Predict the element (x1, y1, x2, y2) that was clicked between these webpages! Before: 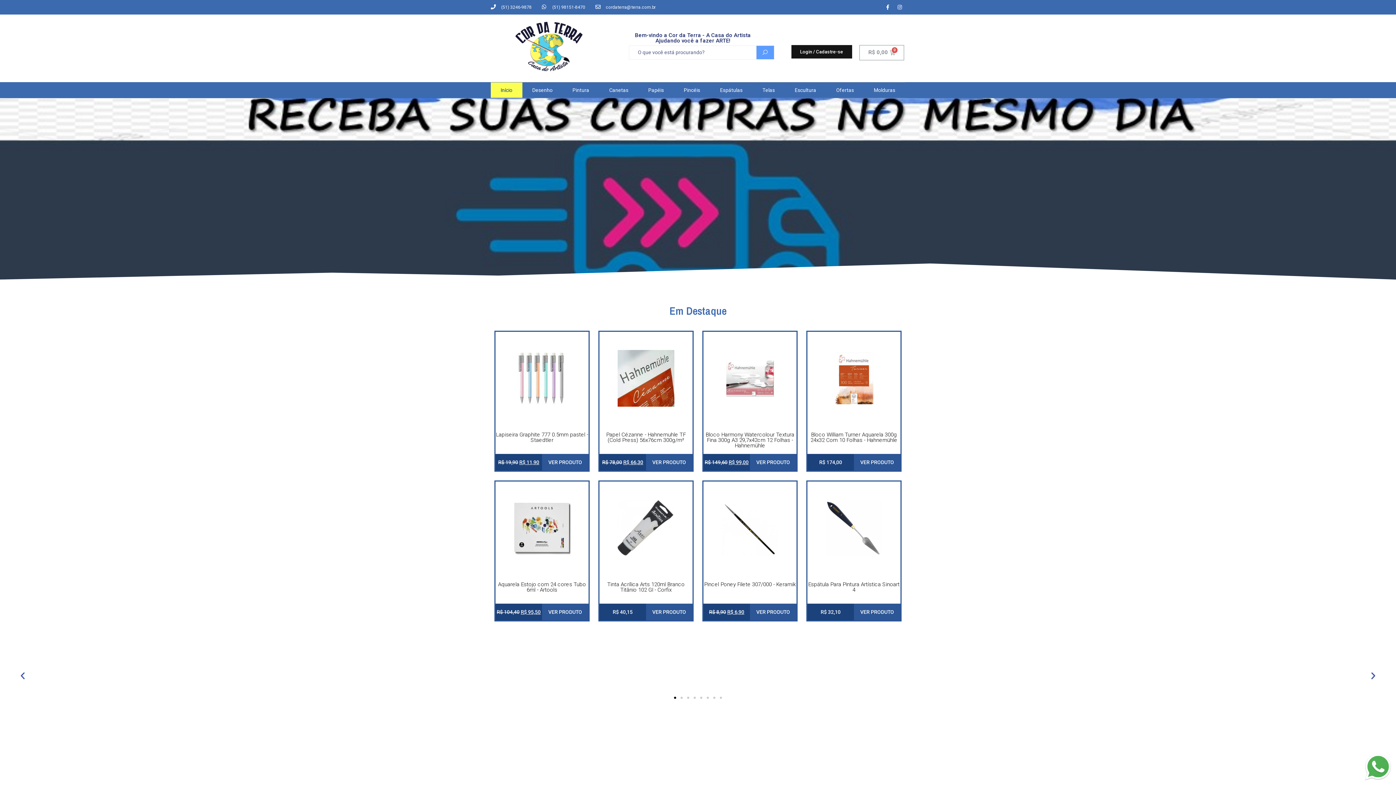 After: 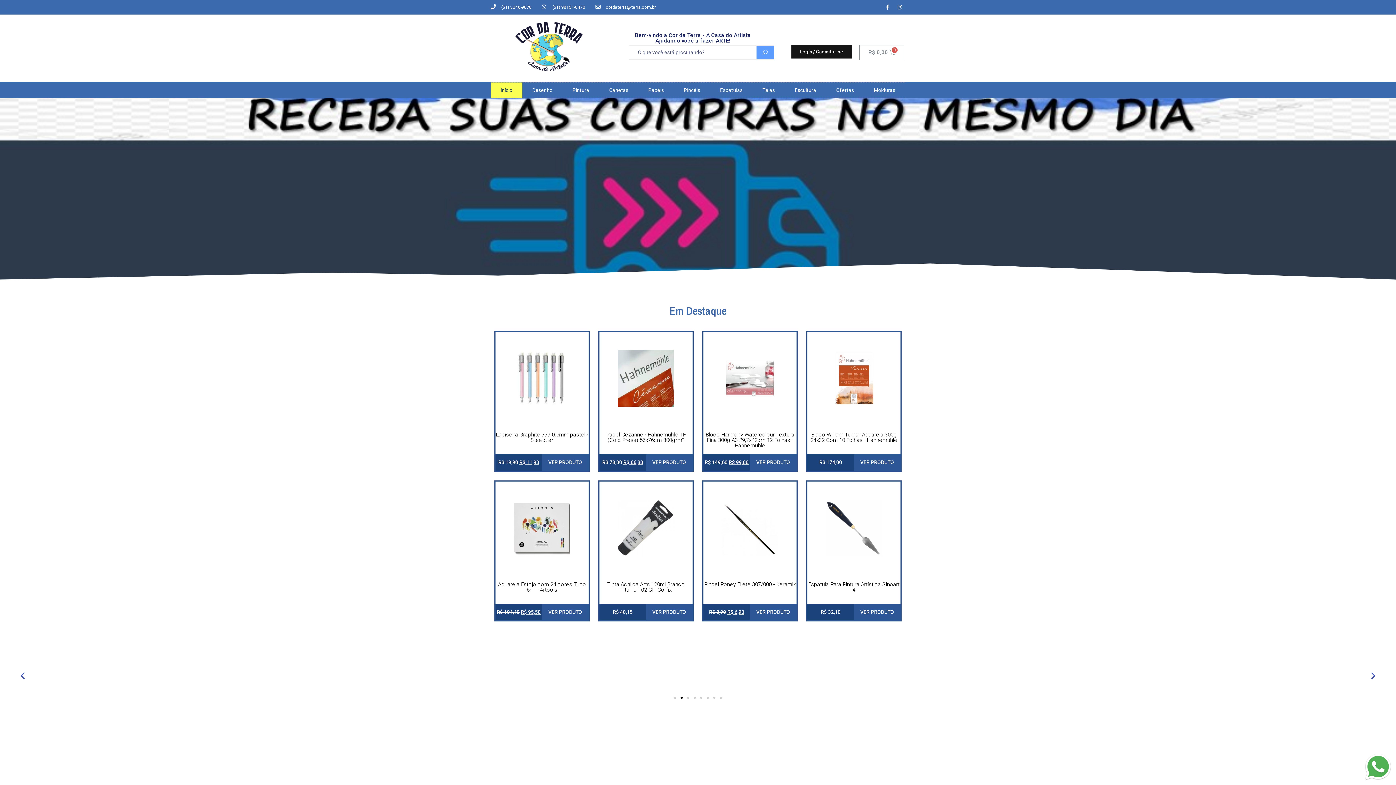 Action: label: Go to slide 2 bbox: (680, 697, 682, 699)